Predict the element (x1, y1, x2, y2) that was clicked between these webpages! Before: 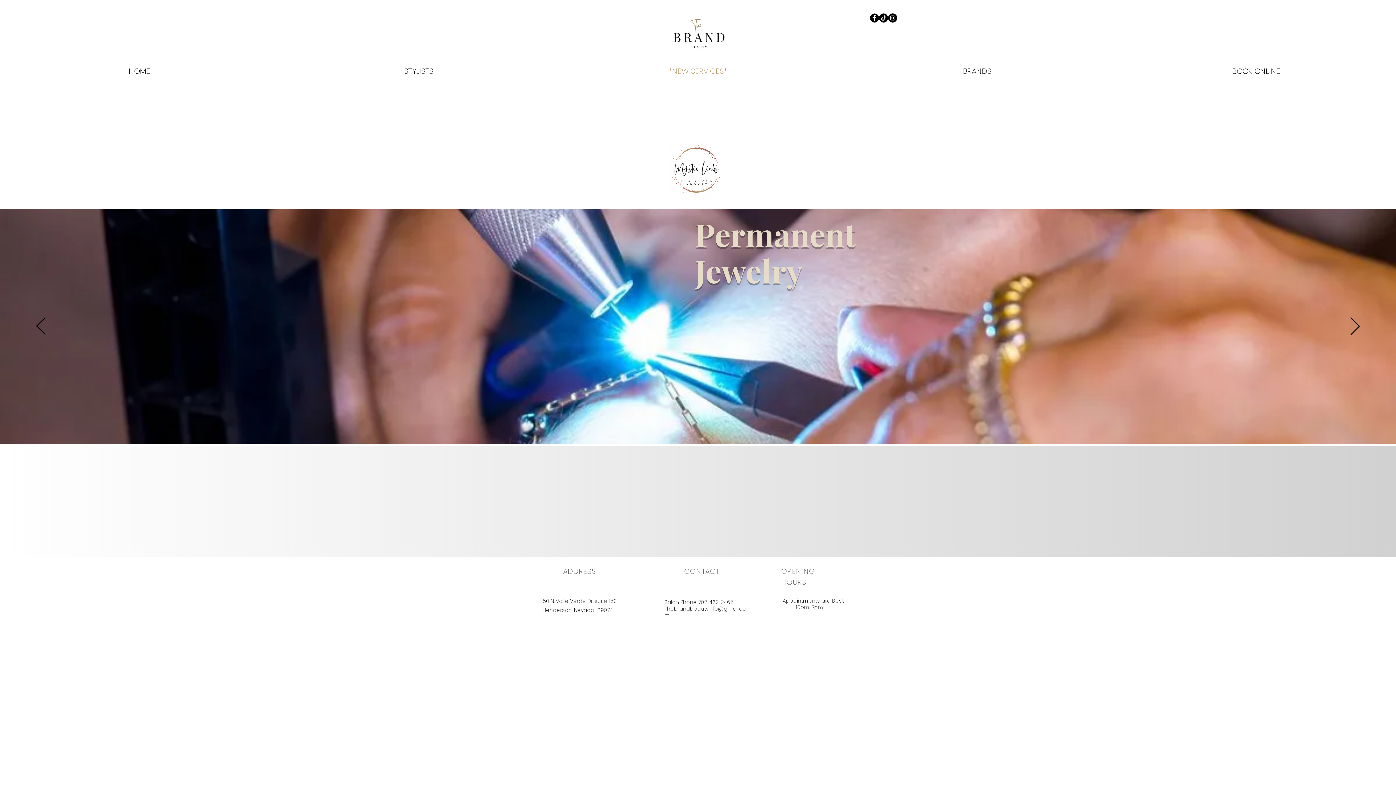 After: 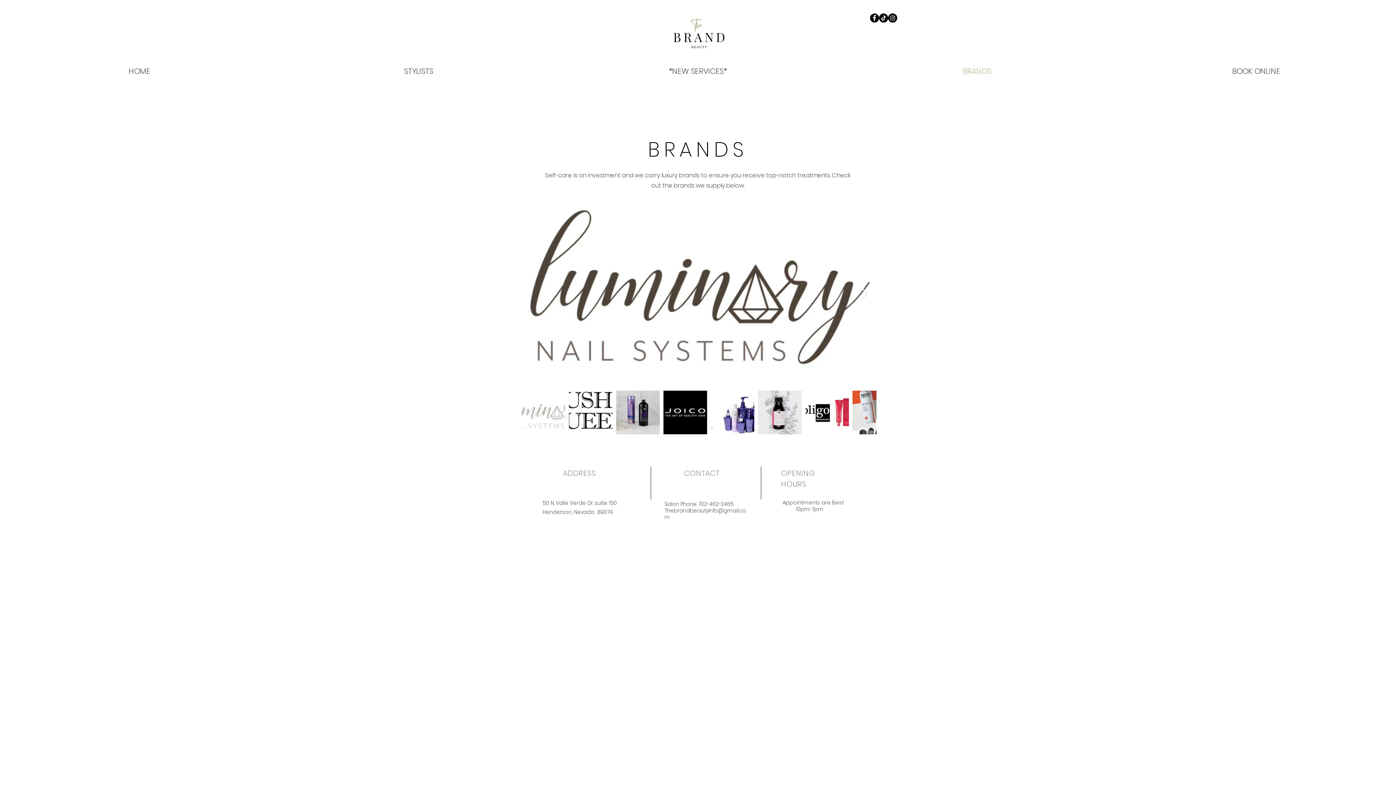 Action: bbox: (837, 65, 1117, 74) label: BRANDS